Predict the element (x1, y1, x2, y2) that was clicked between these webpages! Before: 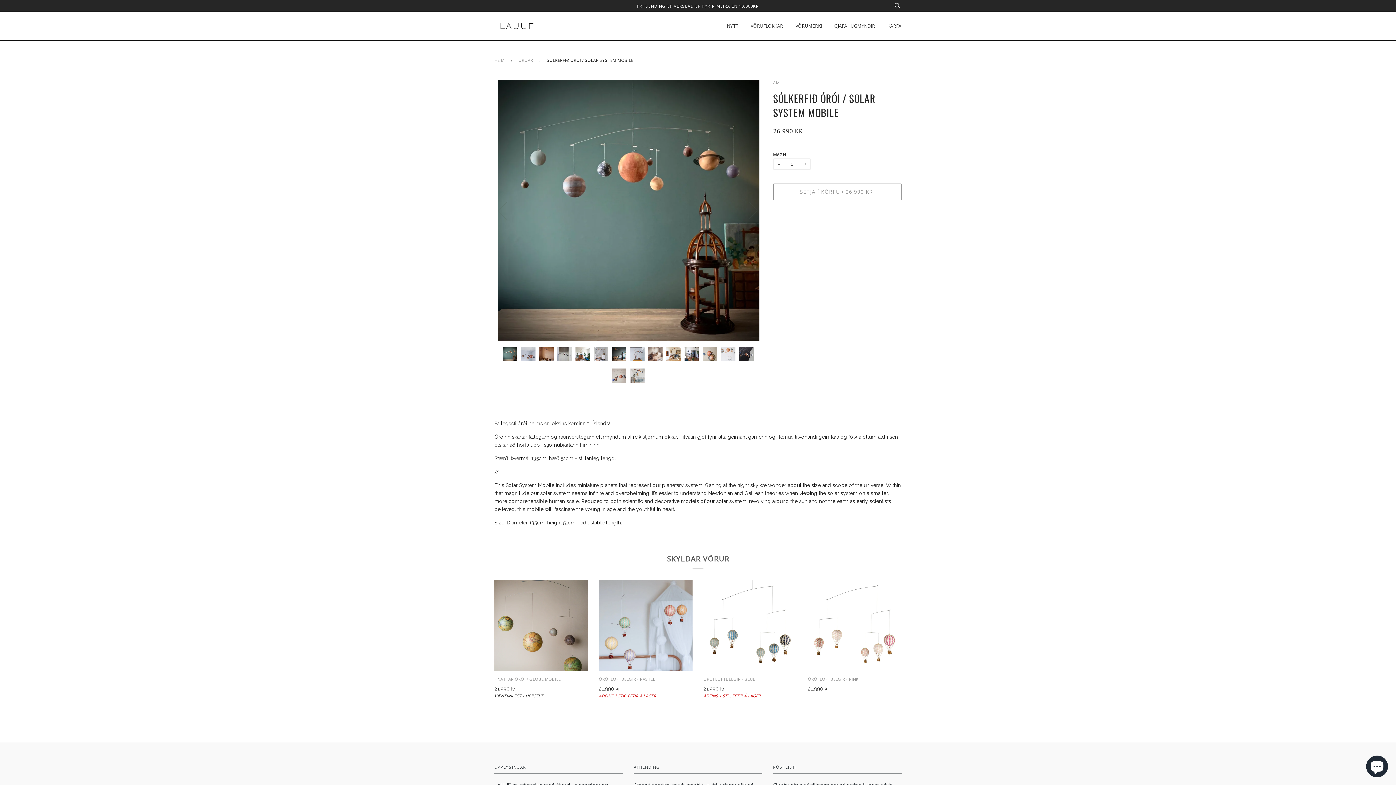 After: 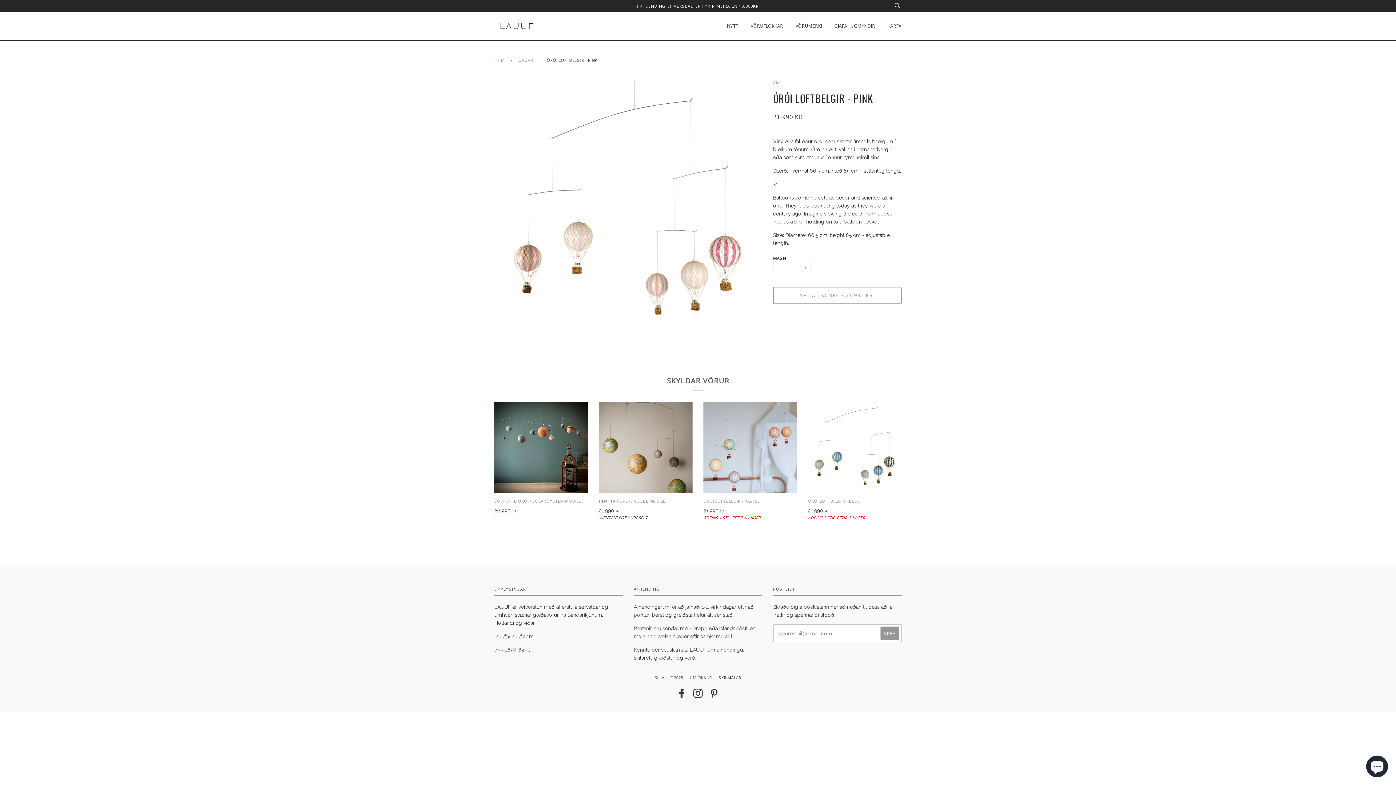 Action: label: ÓRÓI LOFTBELGIR - PINK

21.990 kr bbox: (808, 676, 901, 693)